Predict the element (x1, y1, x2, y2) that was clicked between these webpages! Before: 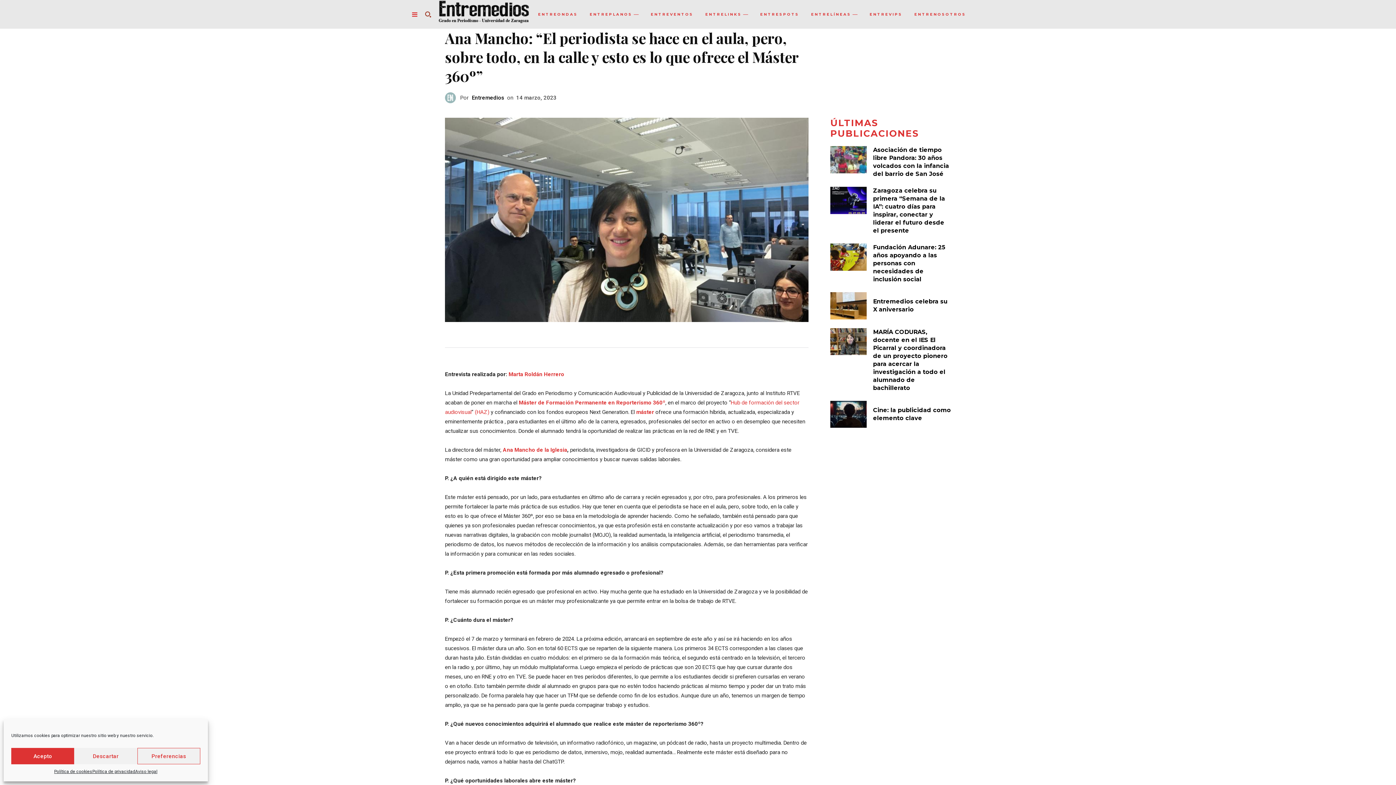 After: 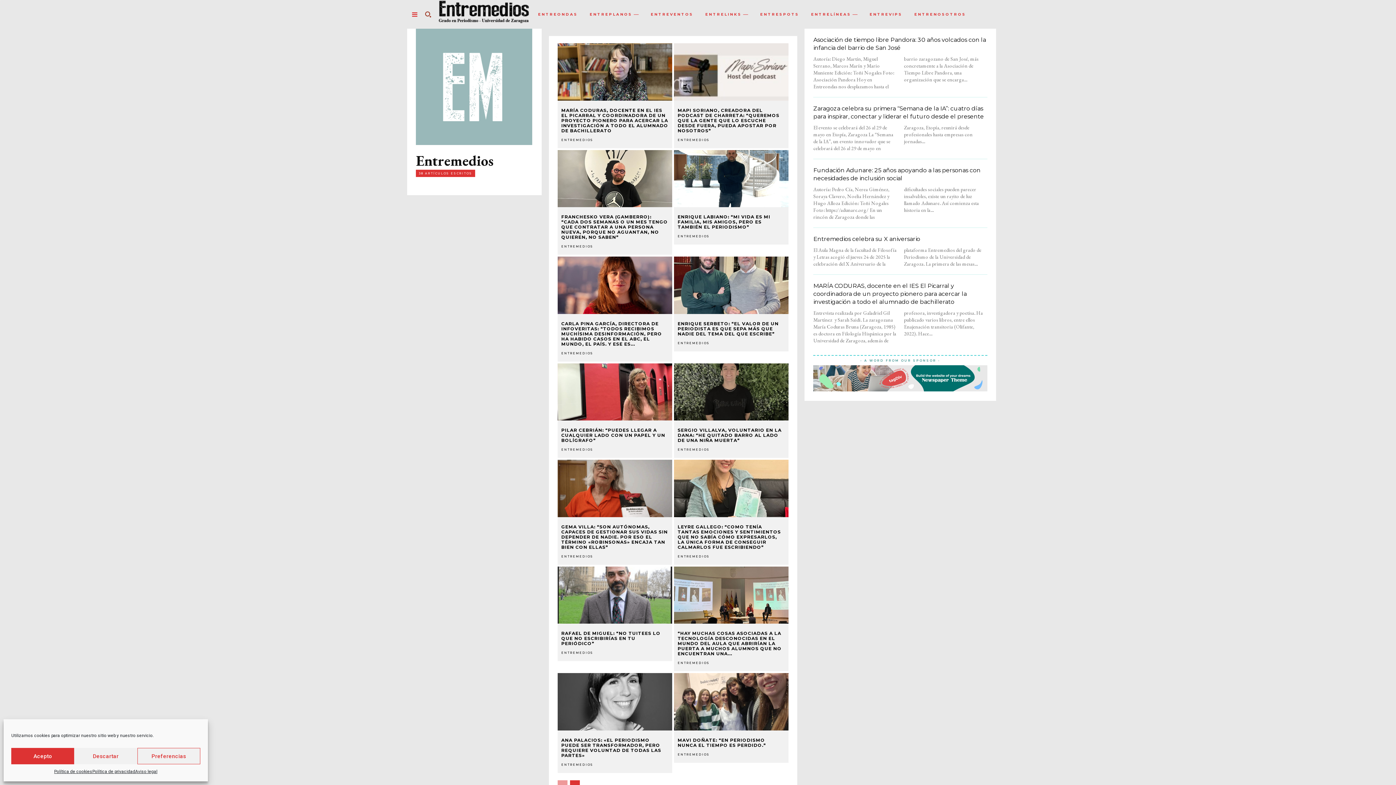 Action: bbox: (445, 92, 460, 103)